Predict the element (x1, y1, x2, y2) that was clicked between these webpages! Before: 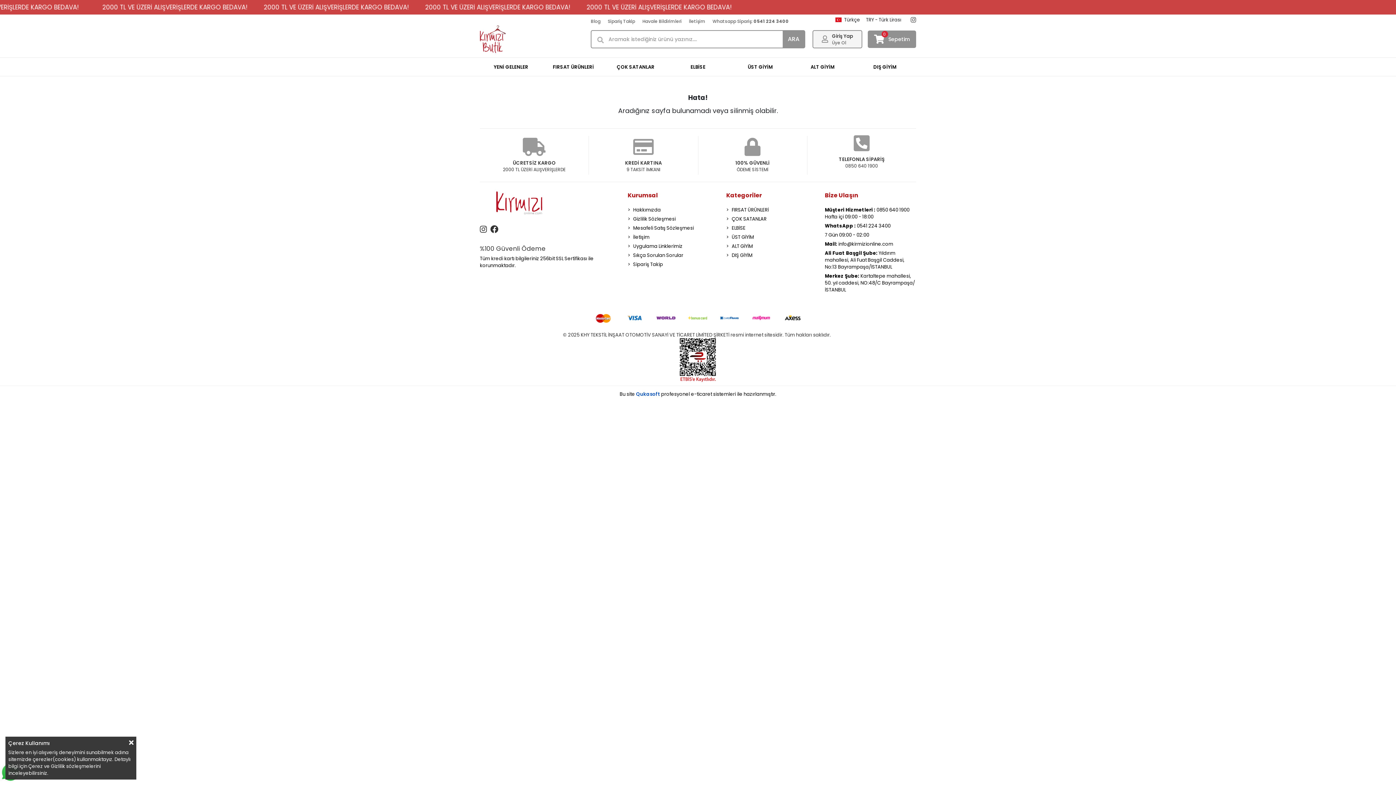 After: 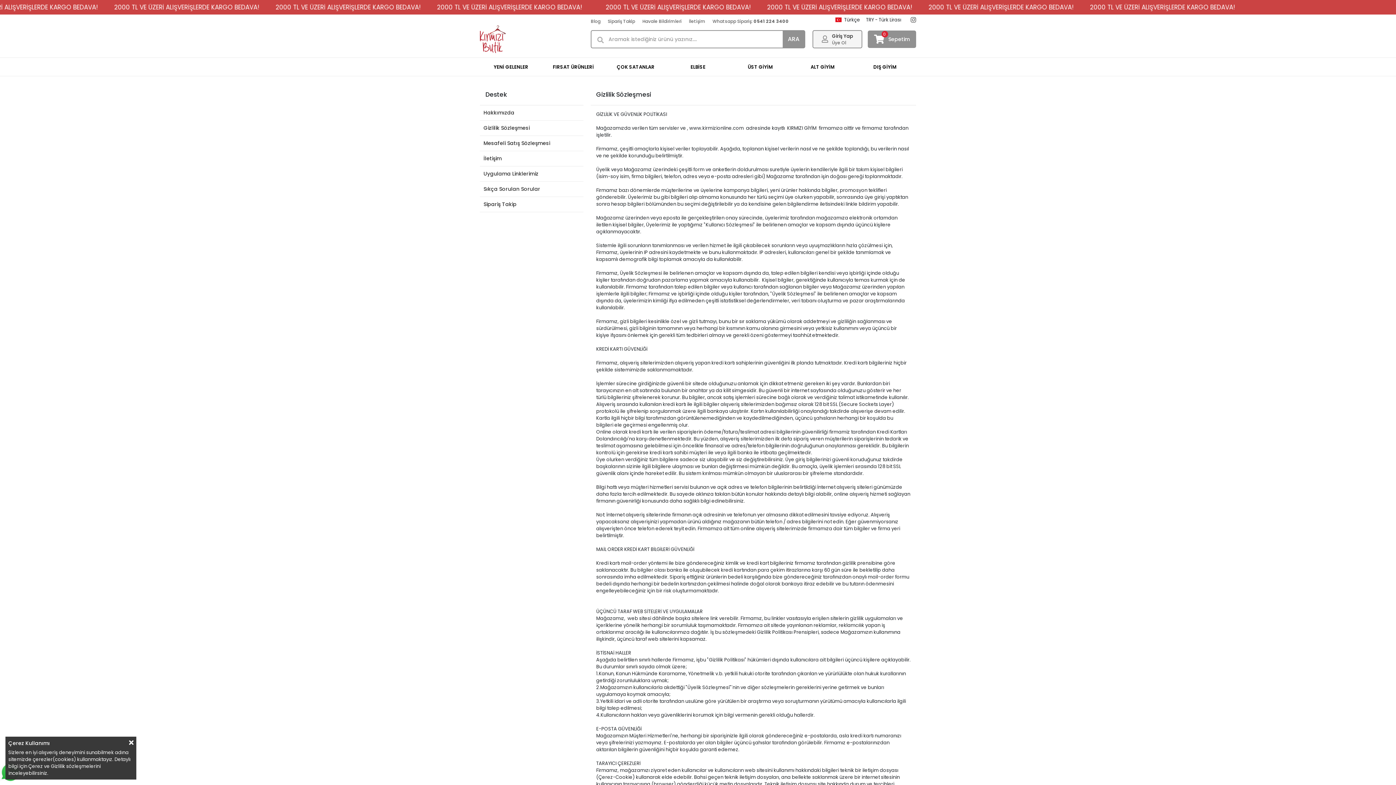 Action: label: Gizlilik Sözleşmesi bbox: (627, 215, 719, 222)